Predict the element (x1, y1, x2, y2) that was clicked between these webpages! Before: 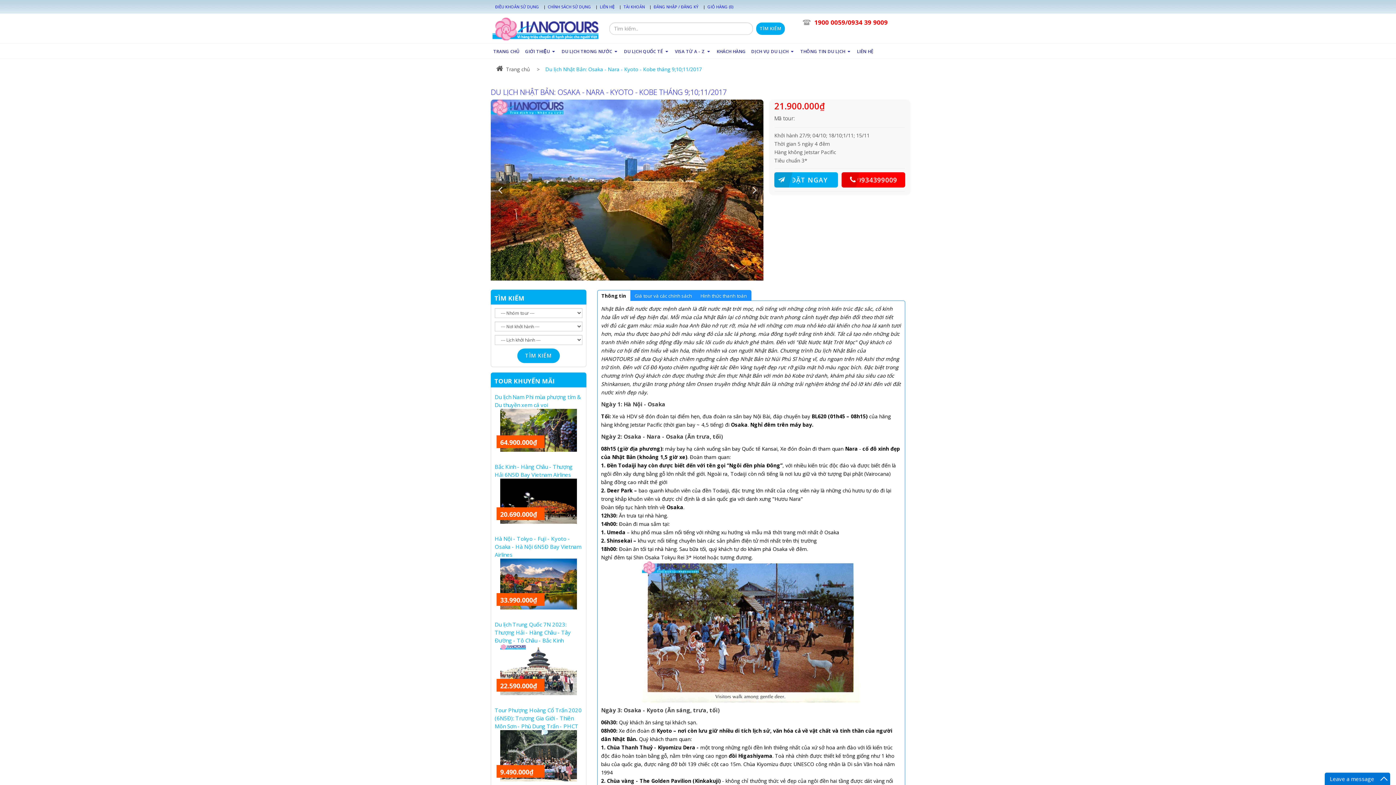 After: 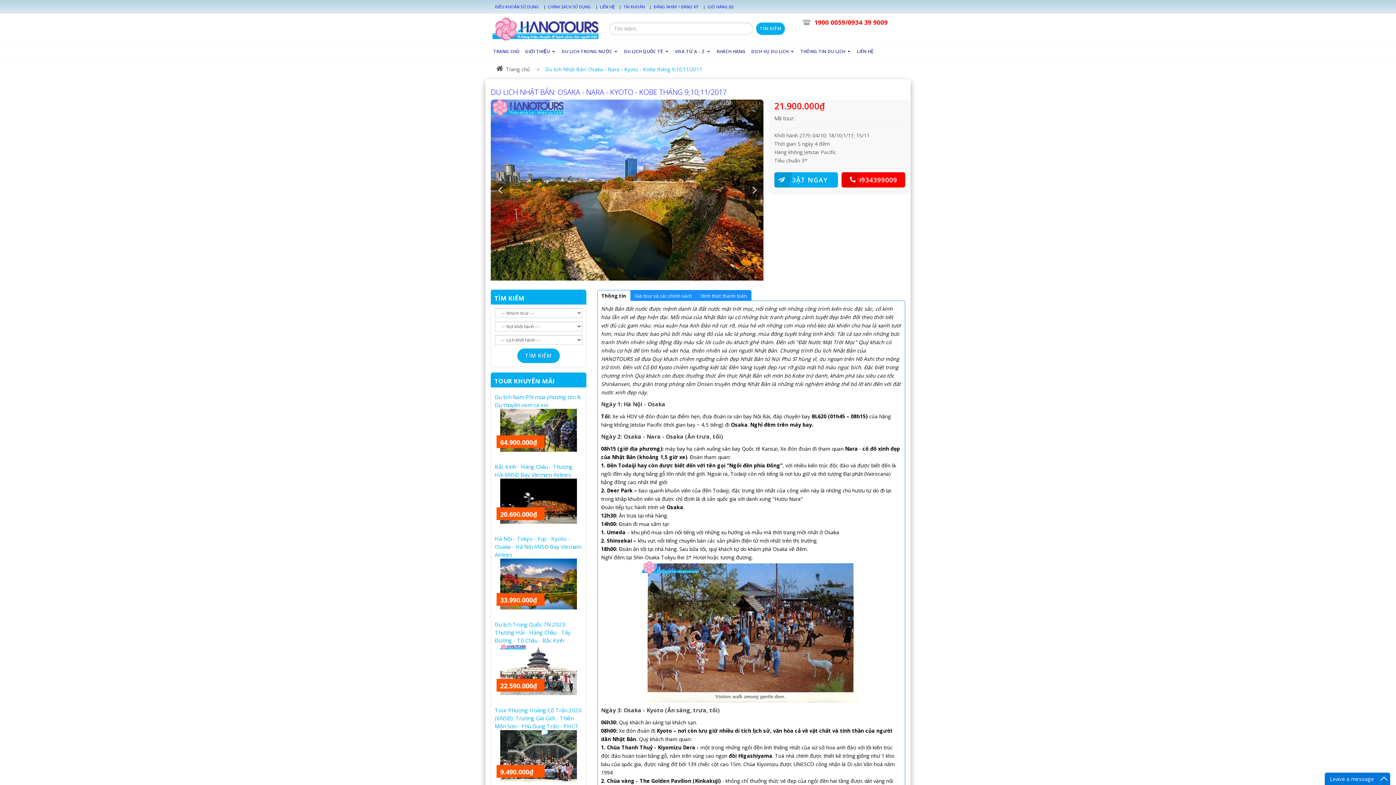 Action: bbox: (744, 180, 763, 199)